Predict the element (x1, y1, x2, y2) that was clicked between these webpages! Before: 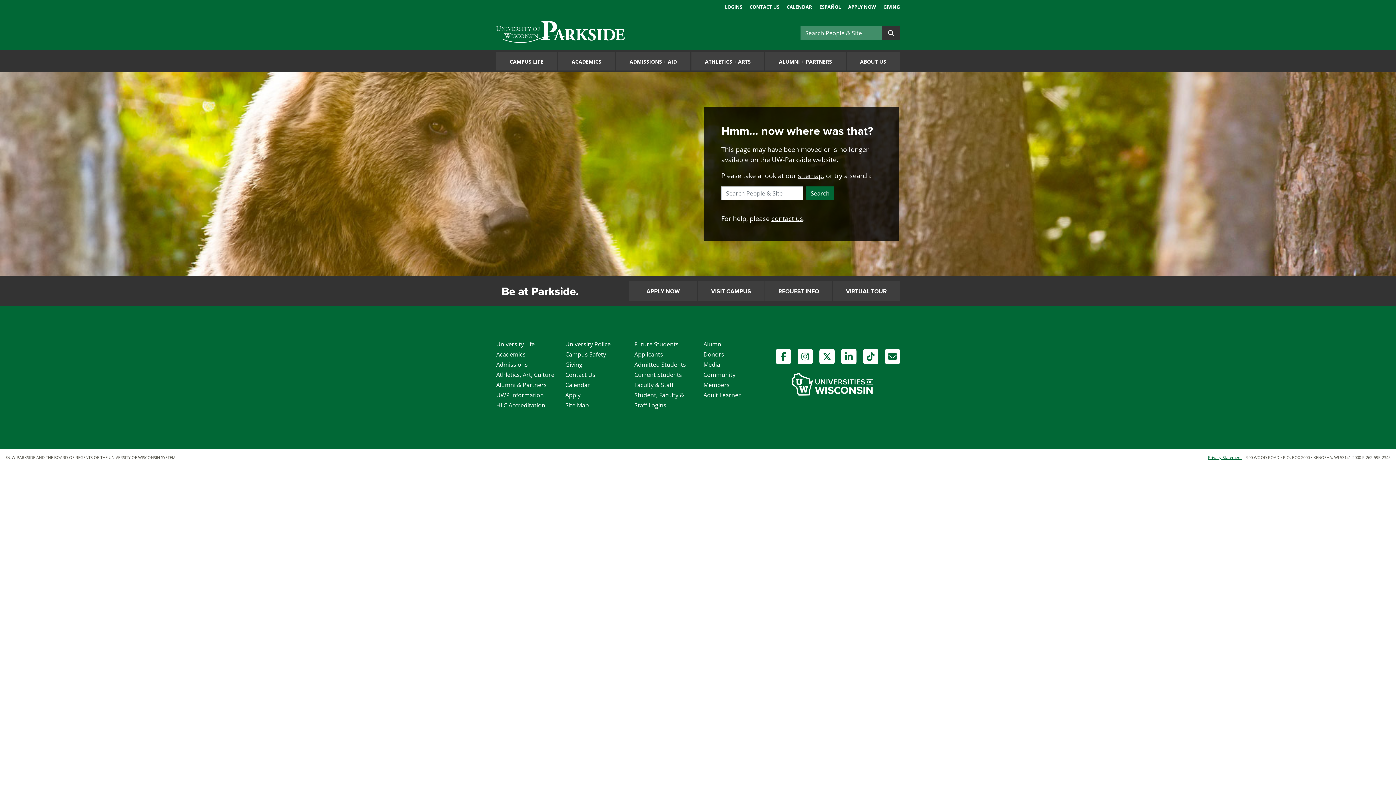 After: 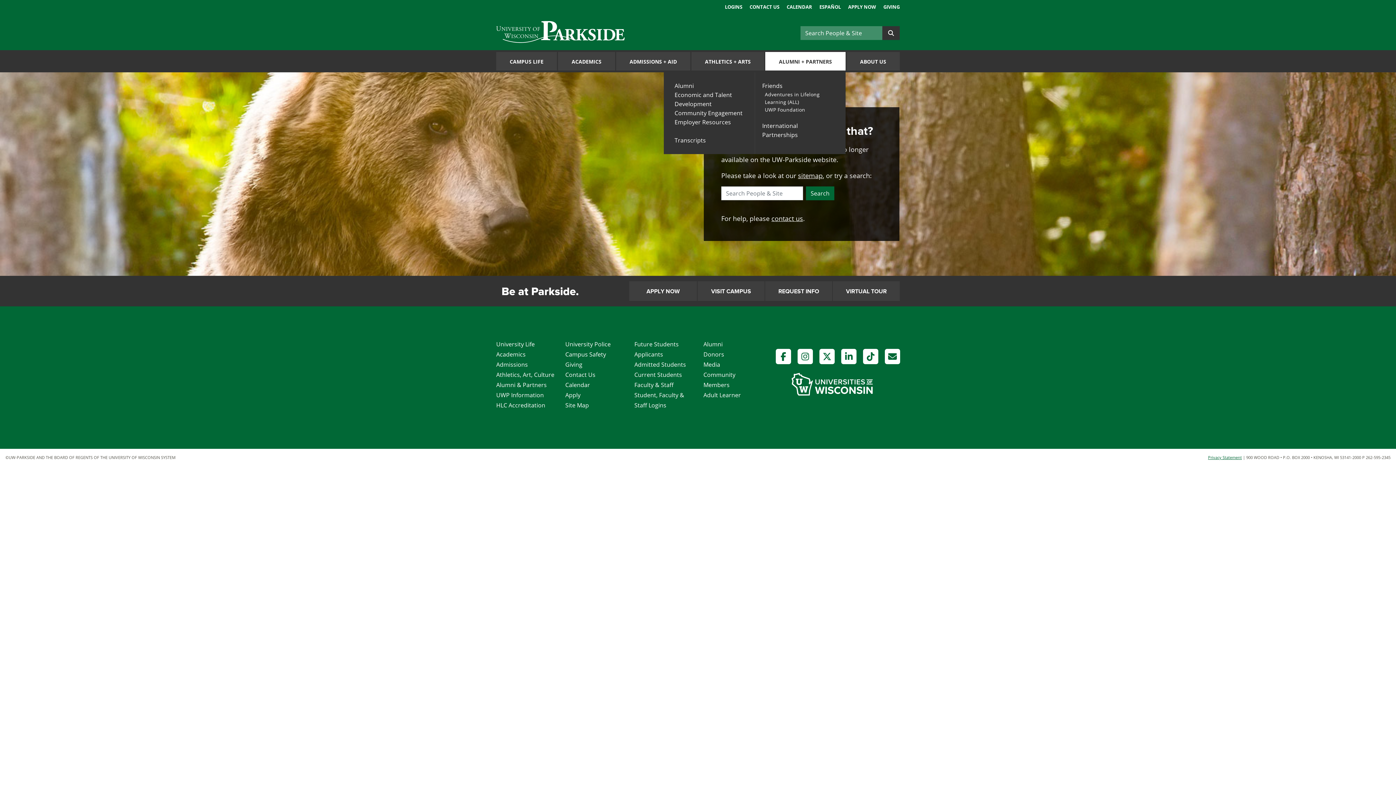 Action: bbox: (765, 52, 845, 70) label: ALUMNI + PARTNERS